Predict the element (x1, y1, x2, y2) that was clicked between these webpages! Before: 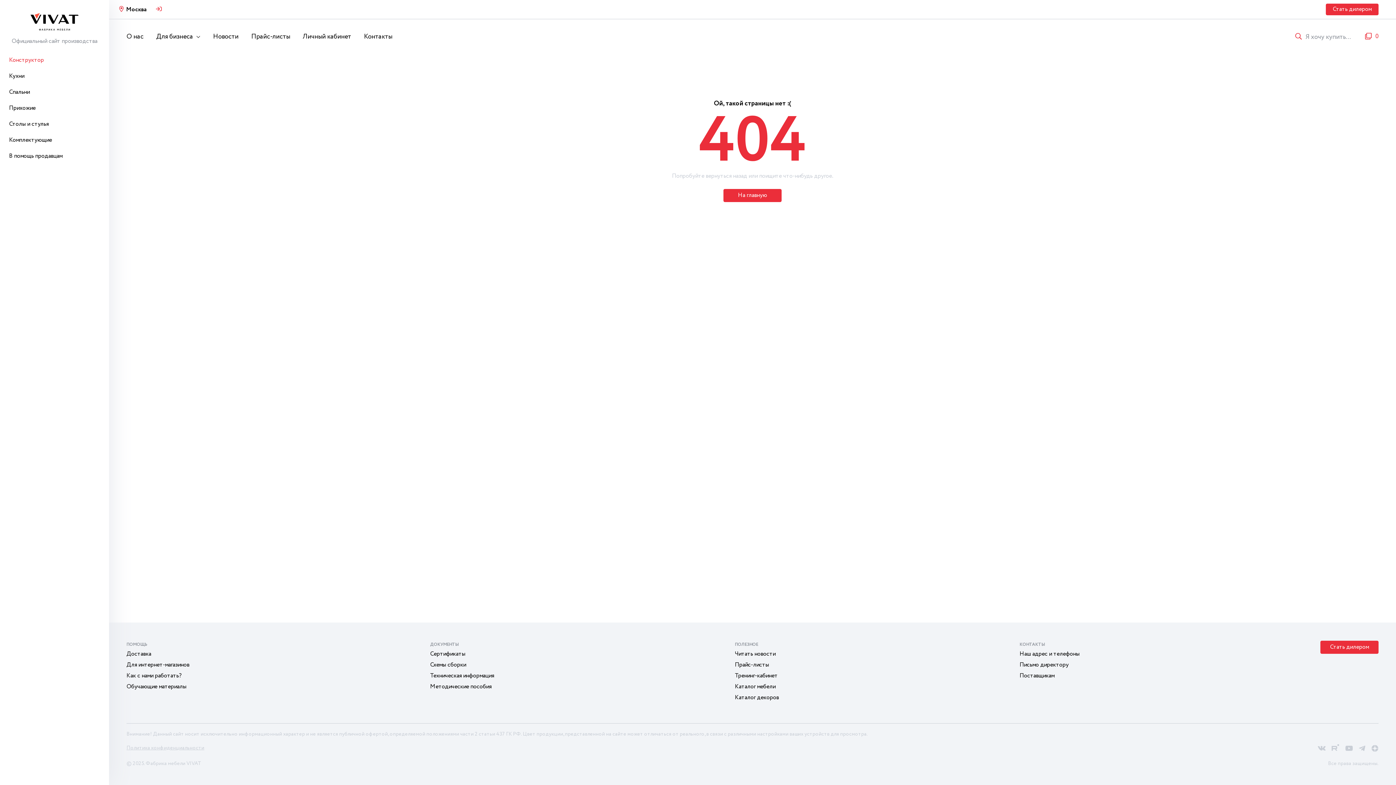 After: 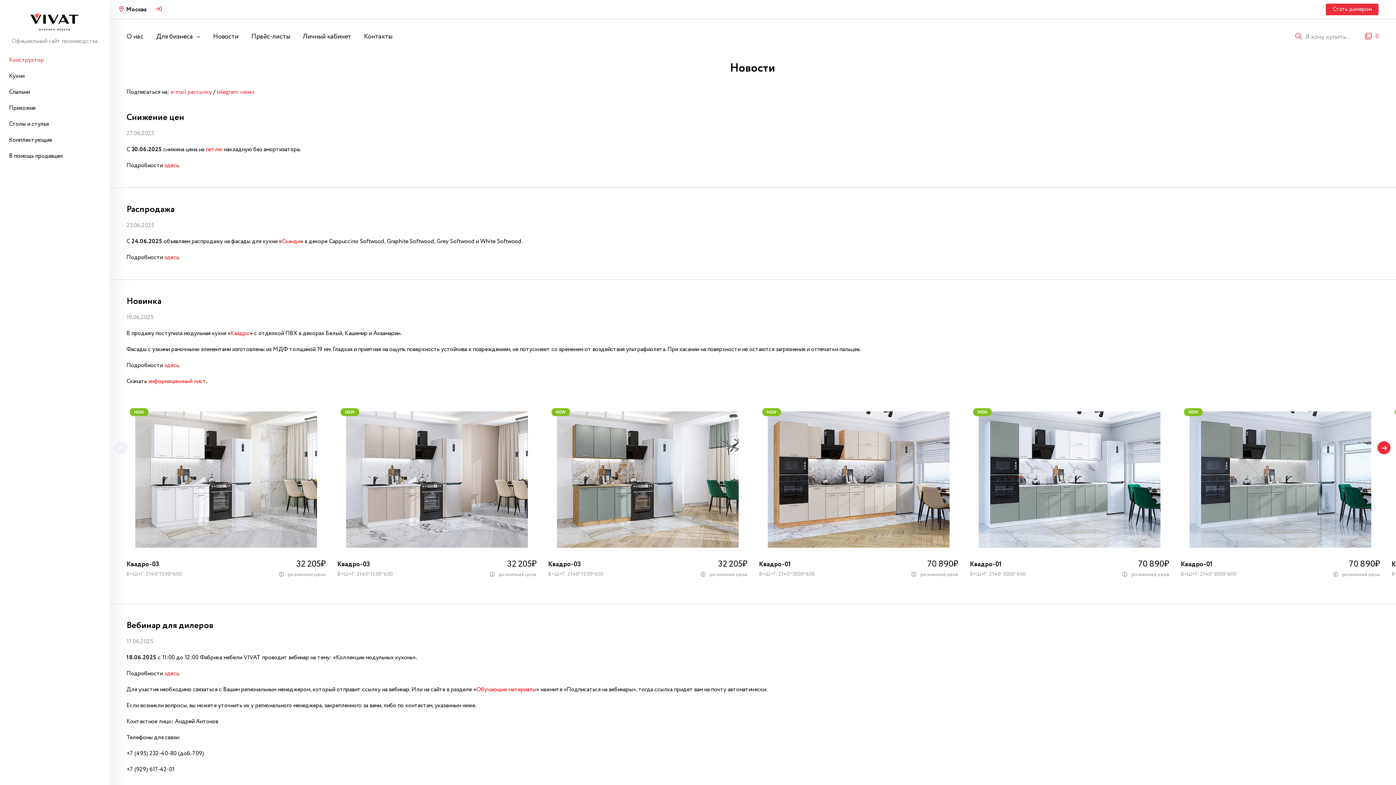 Action: bbox: (213, 31, 238, 41) label: Новости